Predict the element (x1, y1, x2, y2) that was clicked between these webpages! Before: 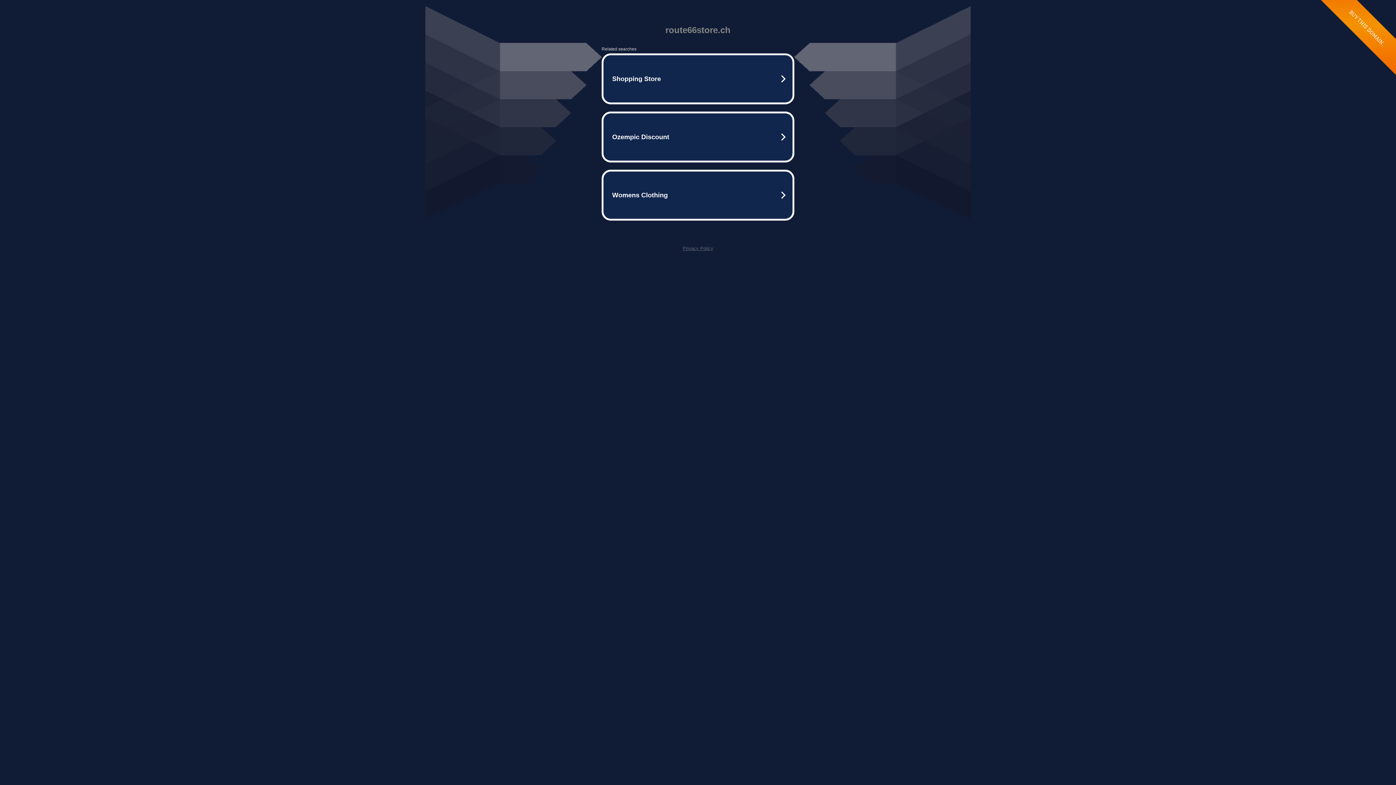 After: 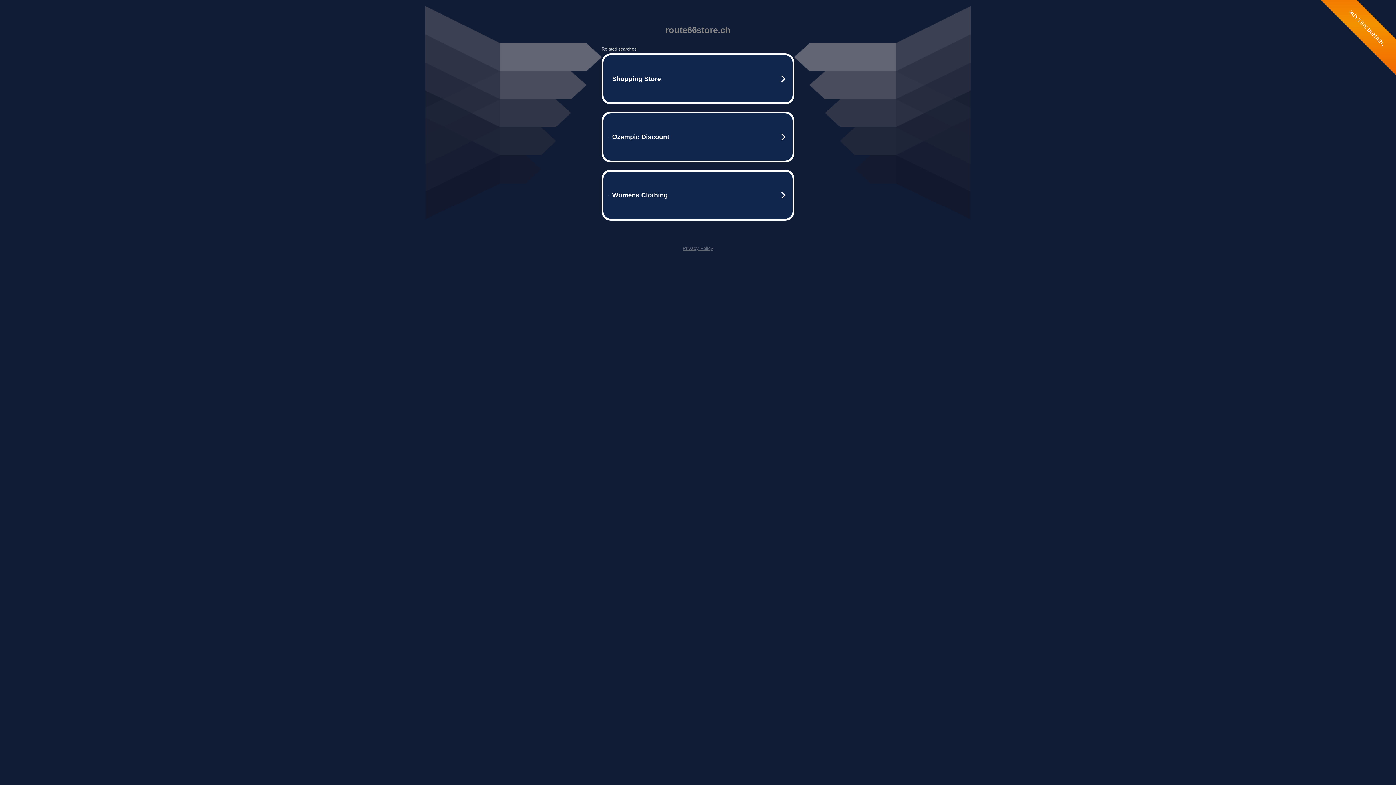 Action: bbox: (682, 245, 713, 251) label: Privacy Policy